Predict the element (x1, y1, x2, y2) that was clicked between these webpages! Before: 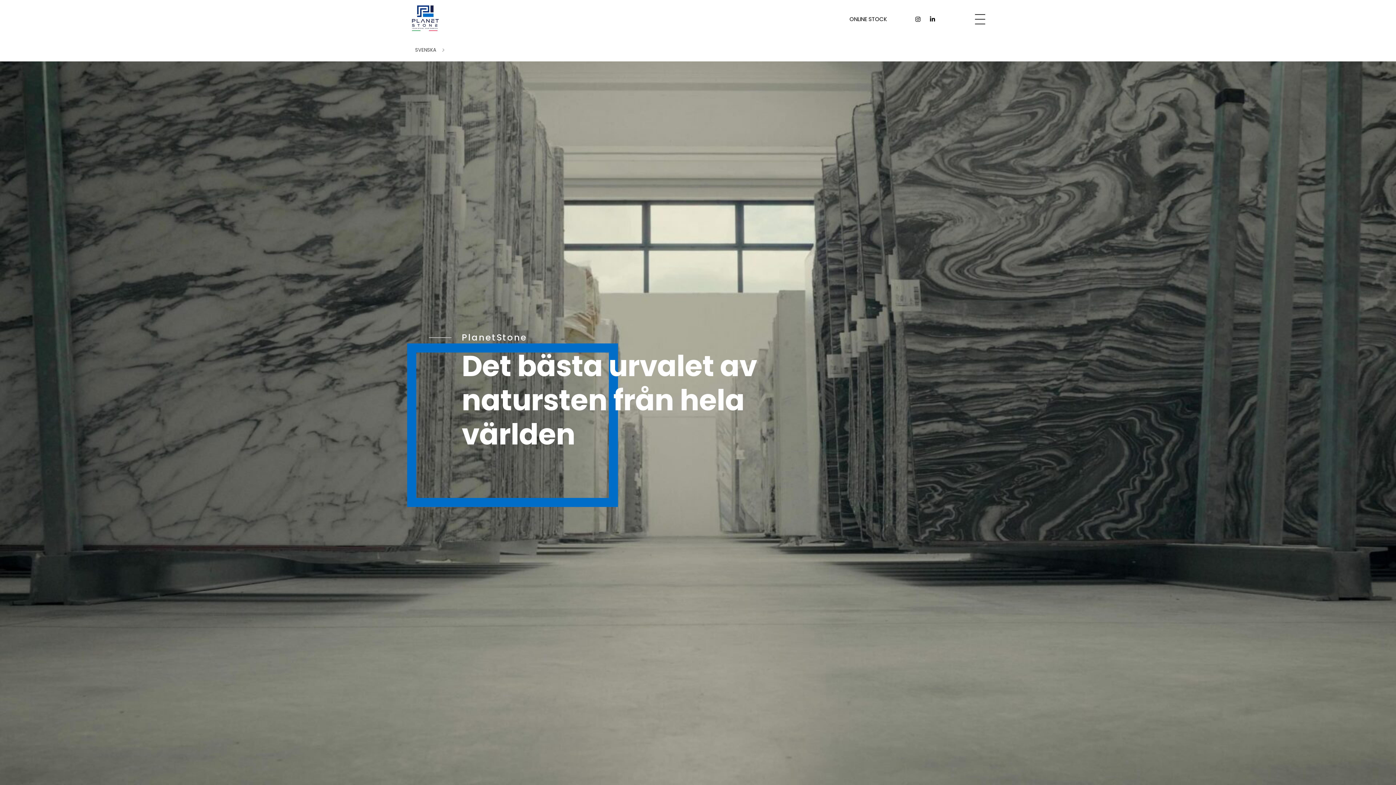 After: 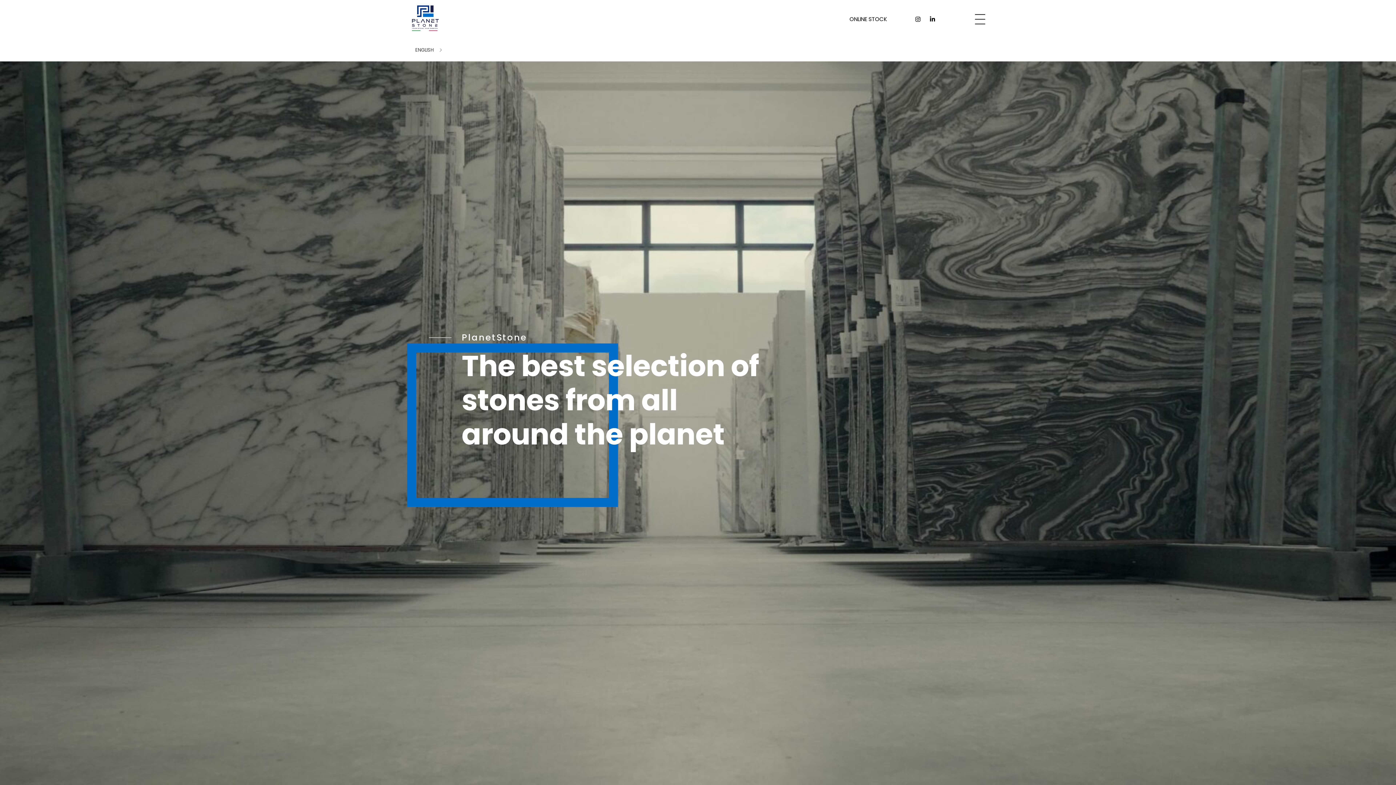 Action: bbox: (410, 3, 440, 32)